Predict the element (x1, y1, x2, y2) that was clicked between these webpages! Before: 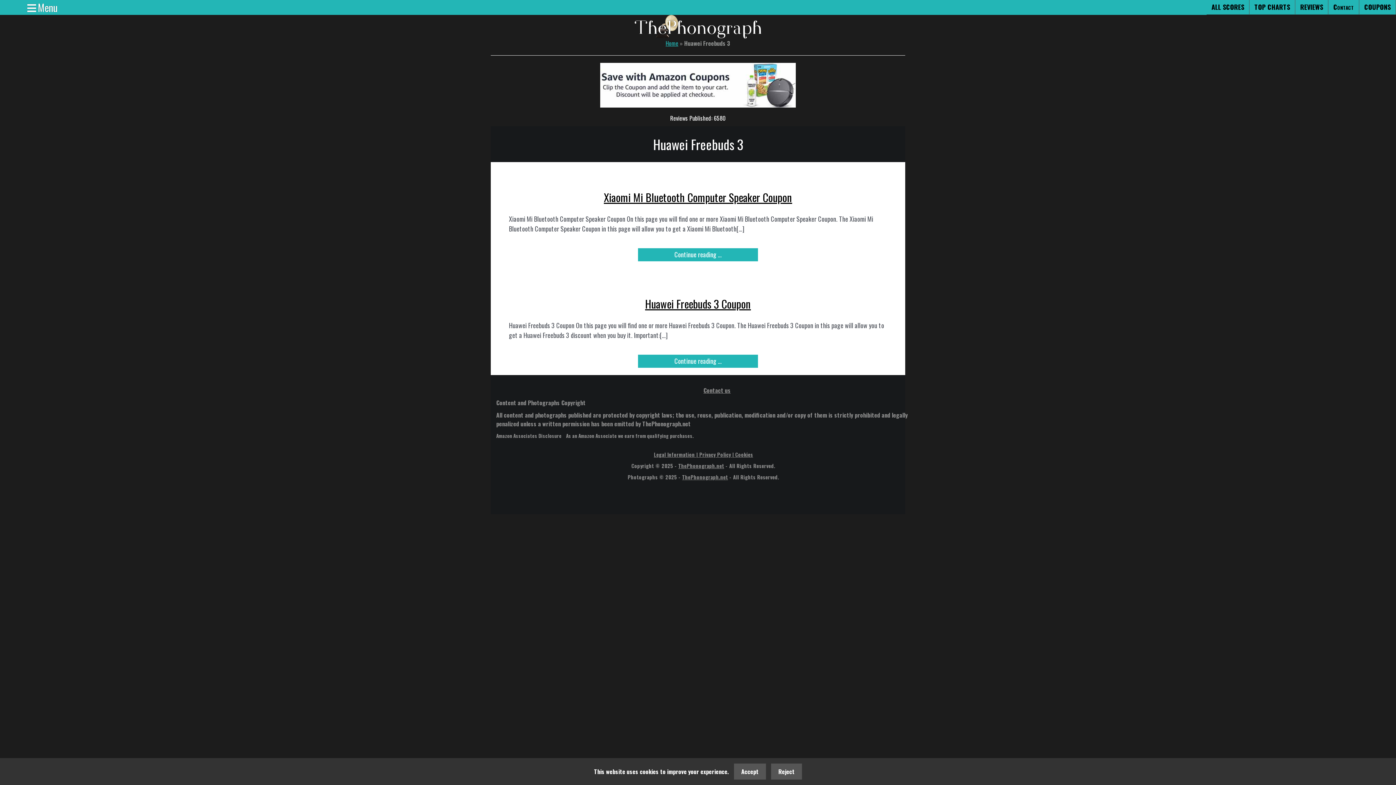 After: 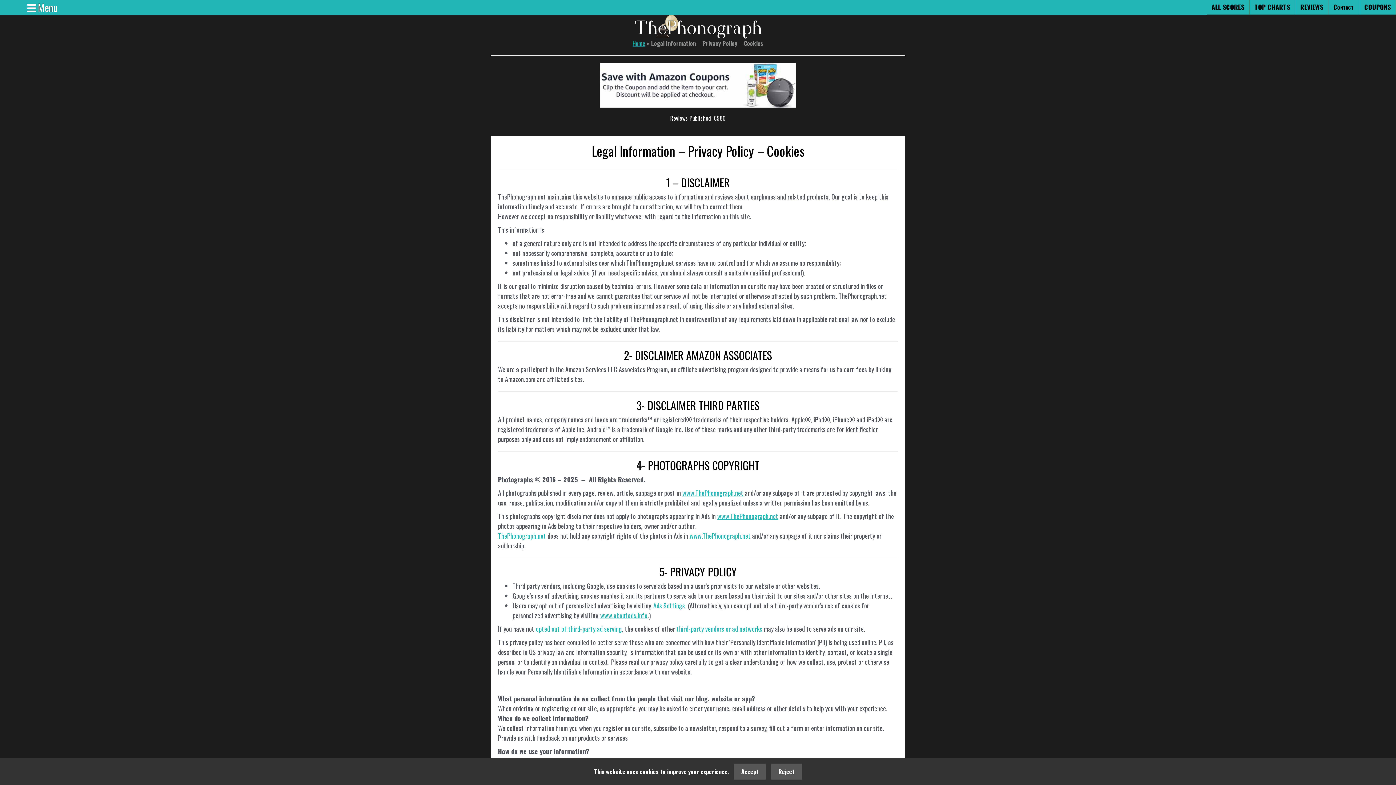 Action: bbox: (654, 450, 753, 458) label: Legal Information | Privacy Policy | Cookies